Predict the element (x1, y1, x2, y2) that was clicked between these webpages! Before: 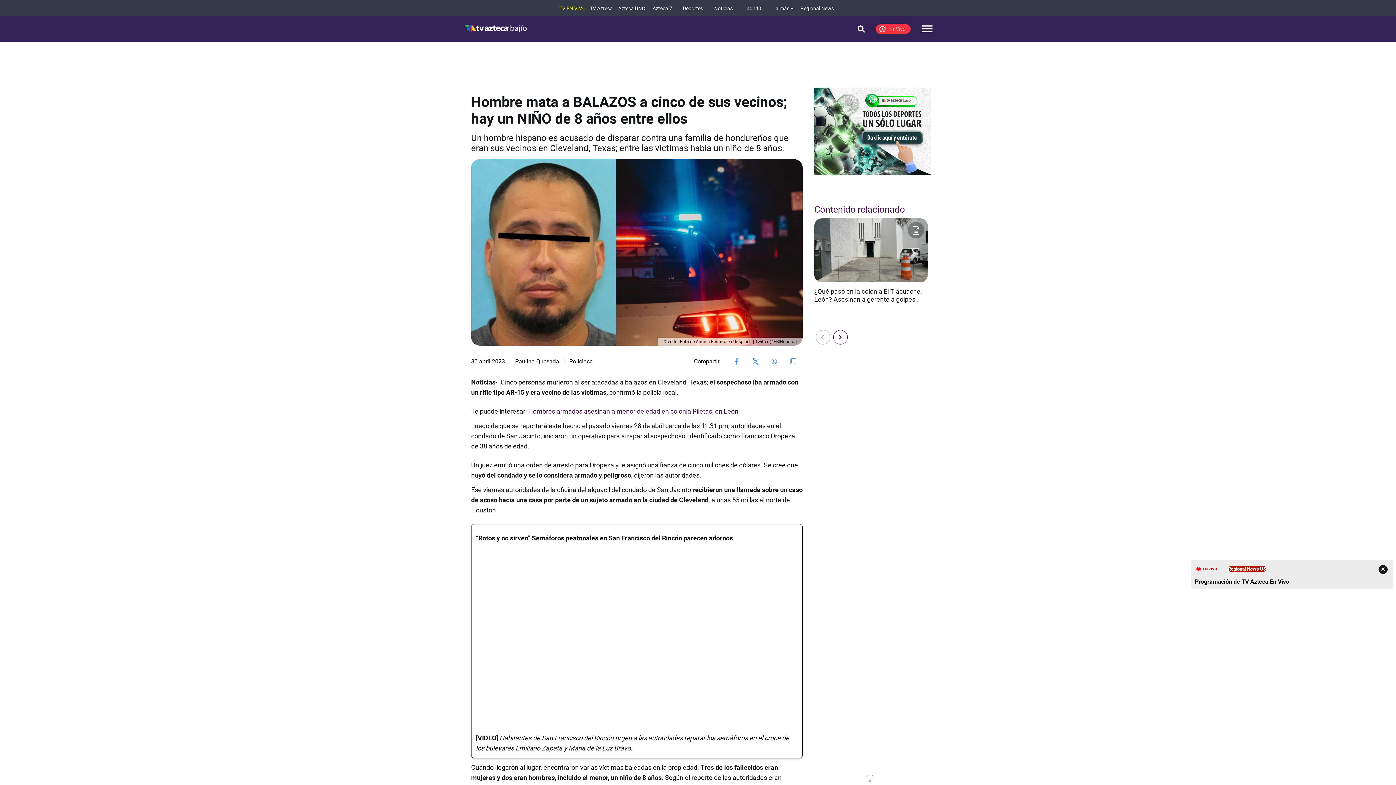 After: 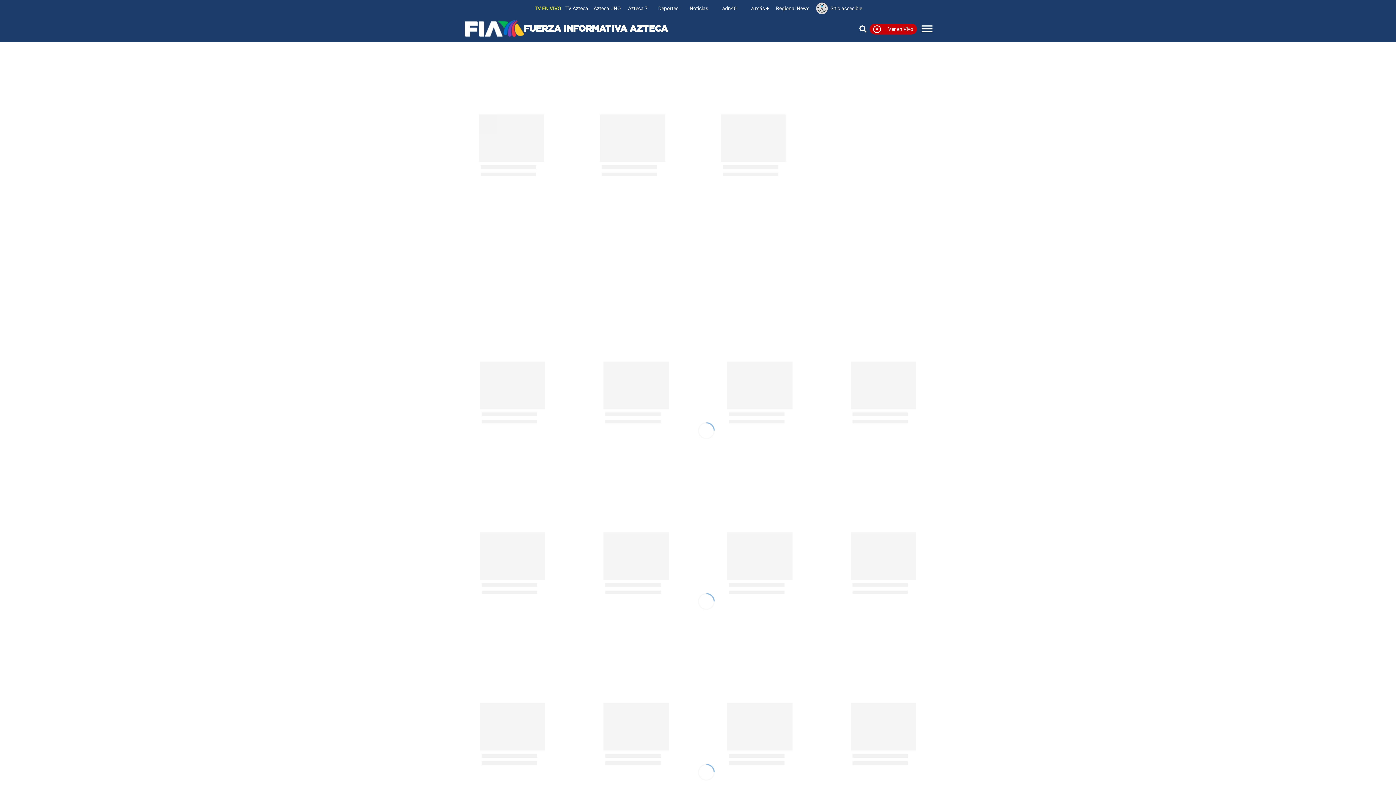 Action: bbox: (709, 5, 738, 11) label: Noticias